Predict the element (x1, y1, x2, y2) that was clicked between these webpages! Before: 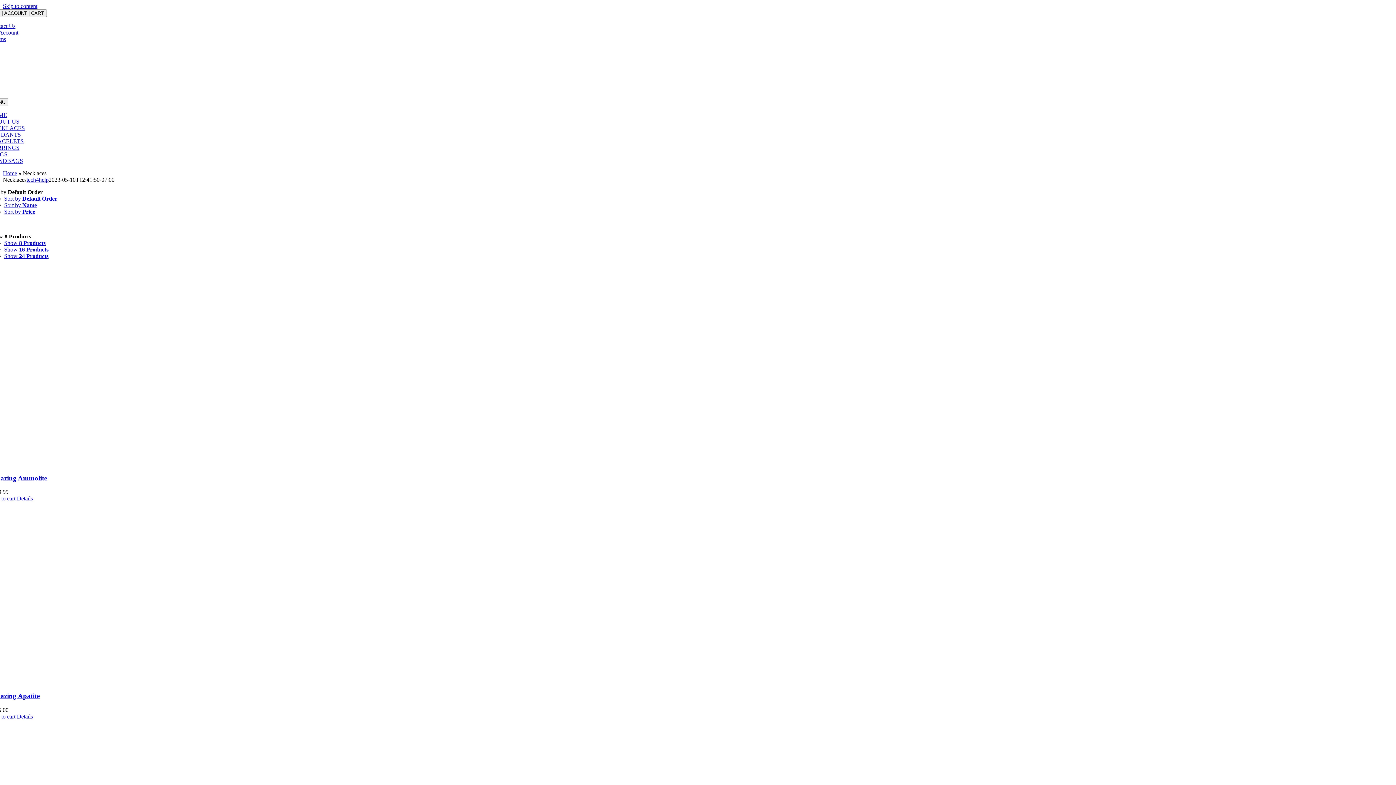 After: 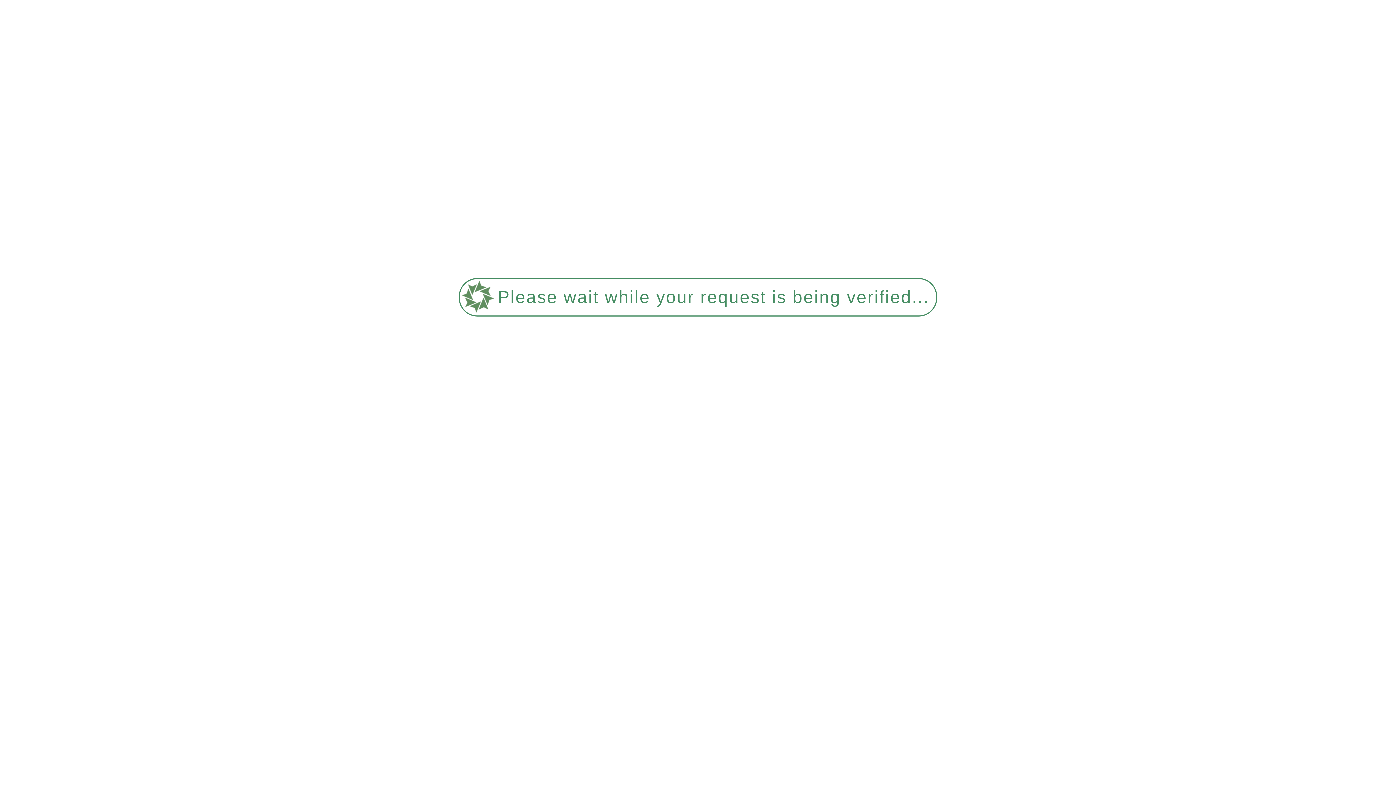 Action: bbox: (4, 195, 57, 201) label: Sort by Default Order